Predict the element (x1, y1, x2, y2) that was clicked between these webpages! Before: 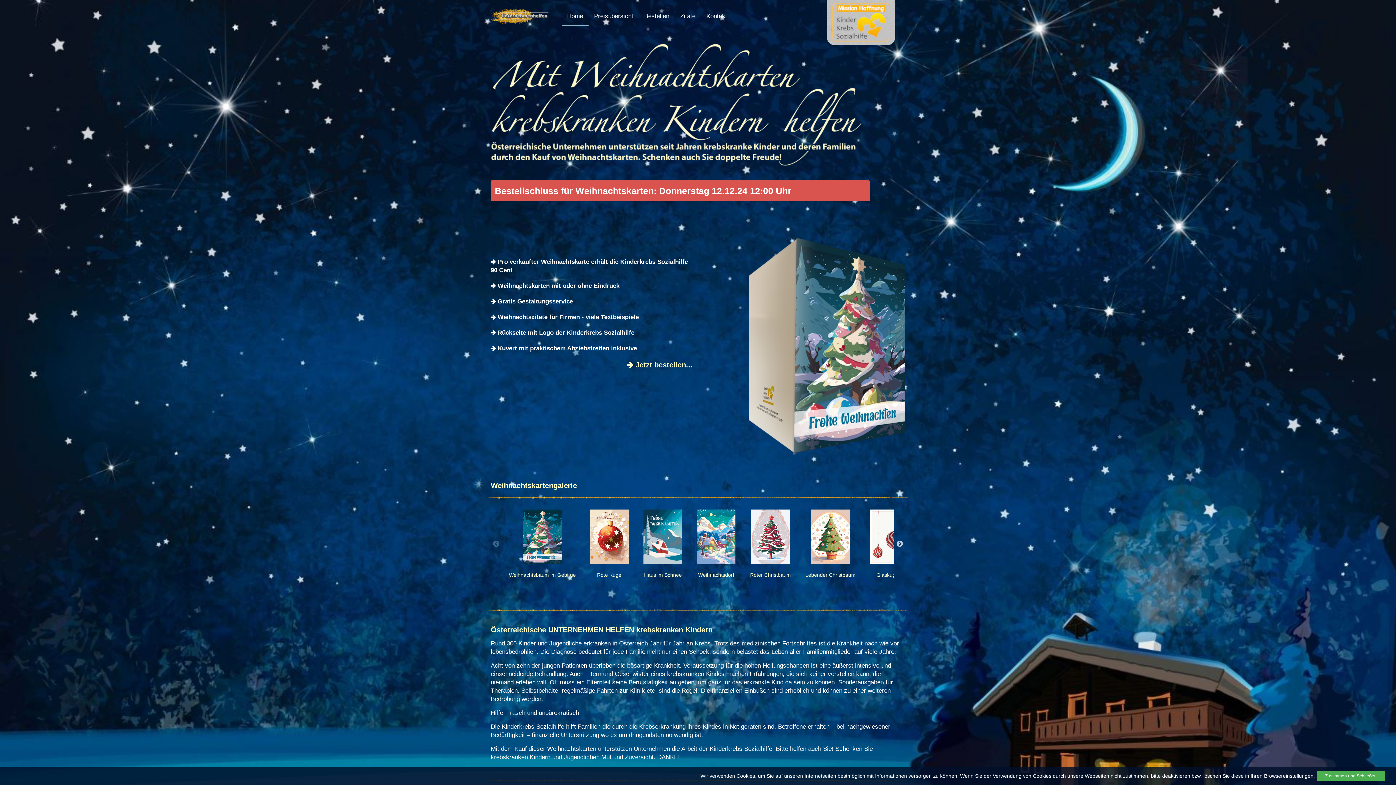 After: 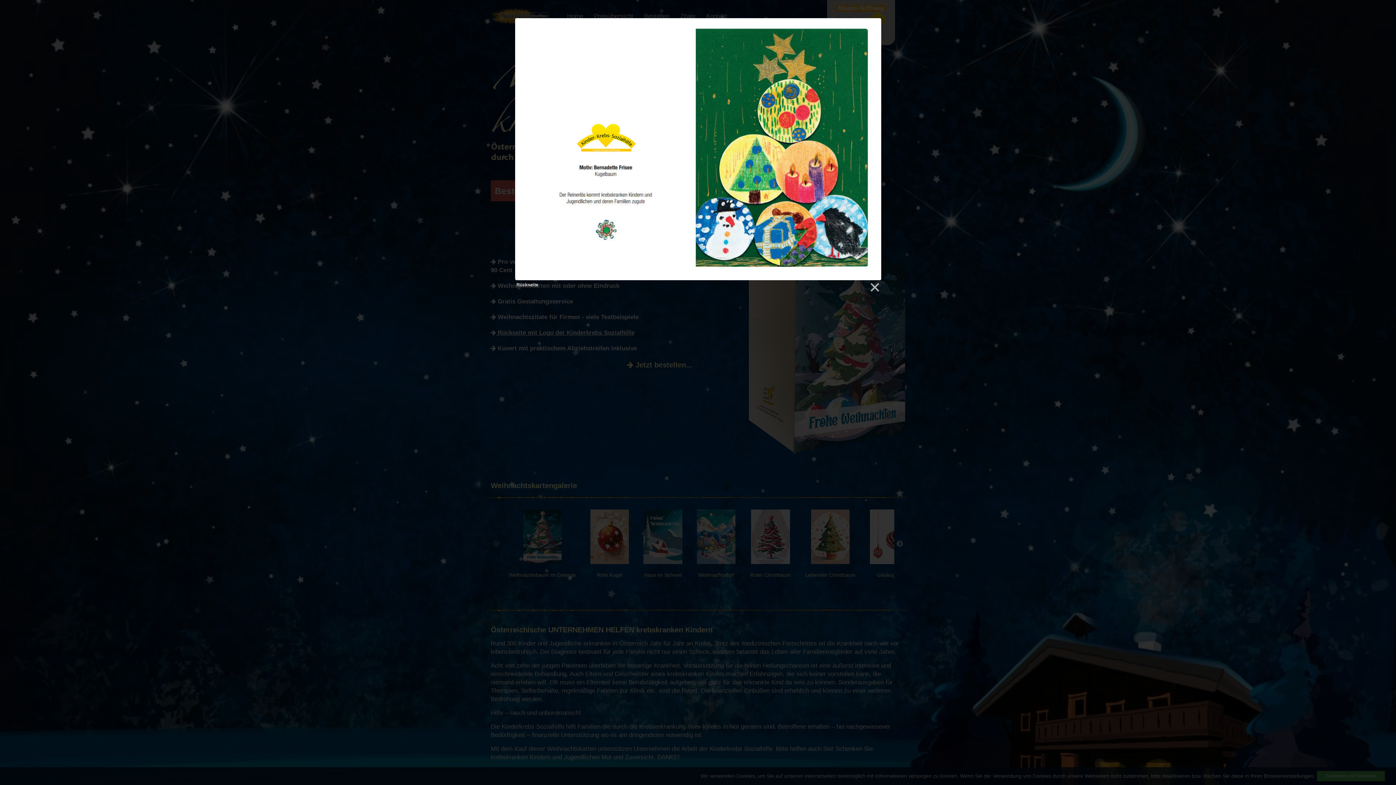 Action: label:  Rückseite mit Logo der Kinderkrebs Sozialhilfe bbox: (490, 329, 634, 336)